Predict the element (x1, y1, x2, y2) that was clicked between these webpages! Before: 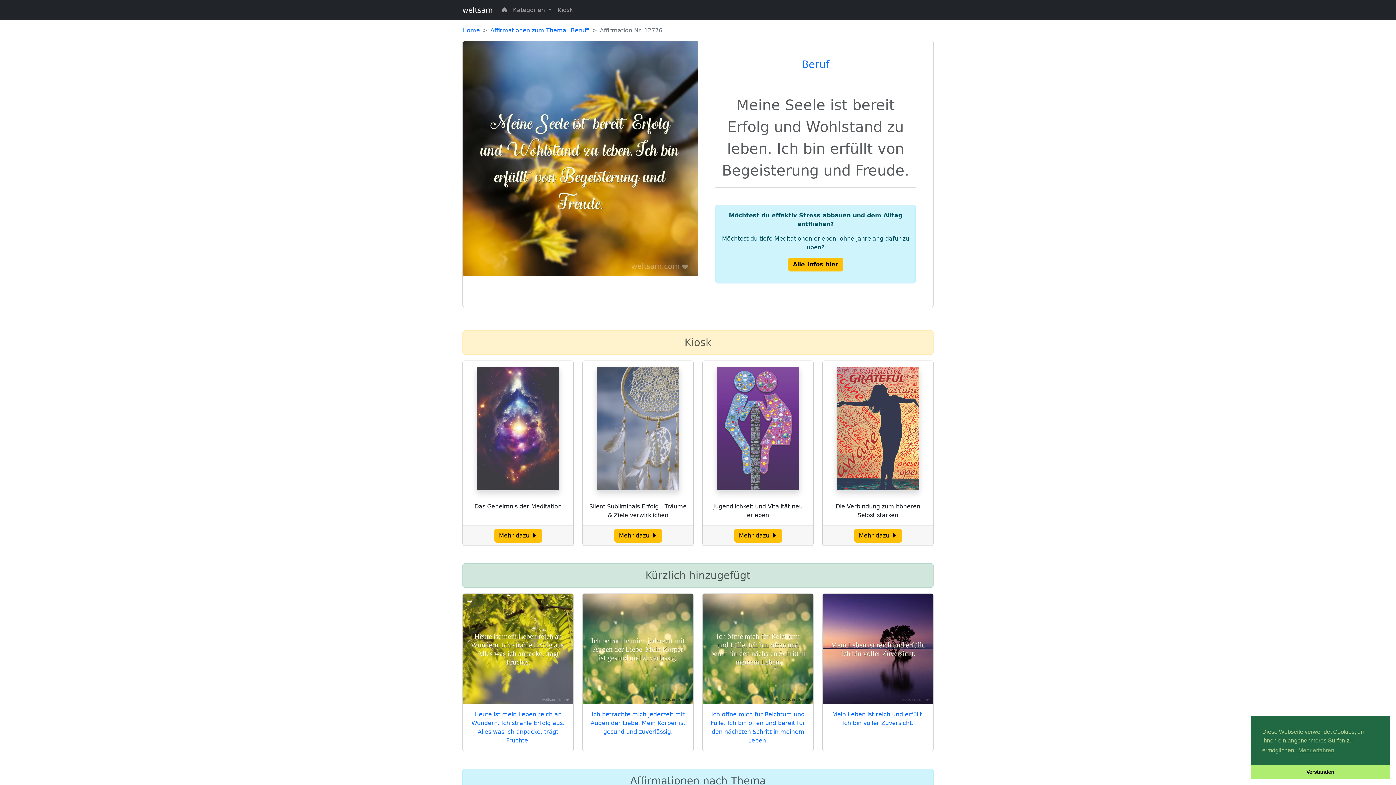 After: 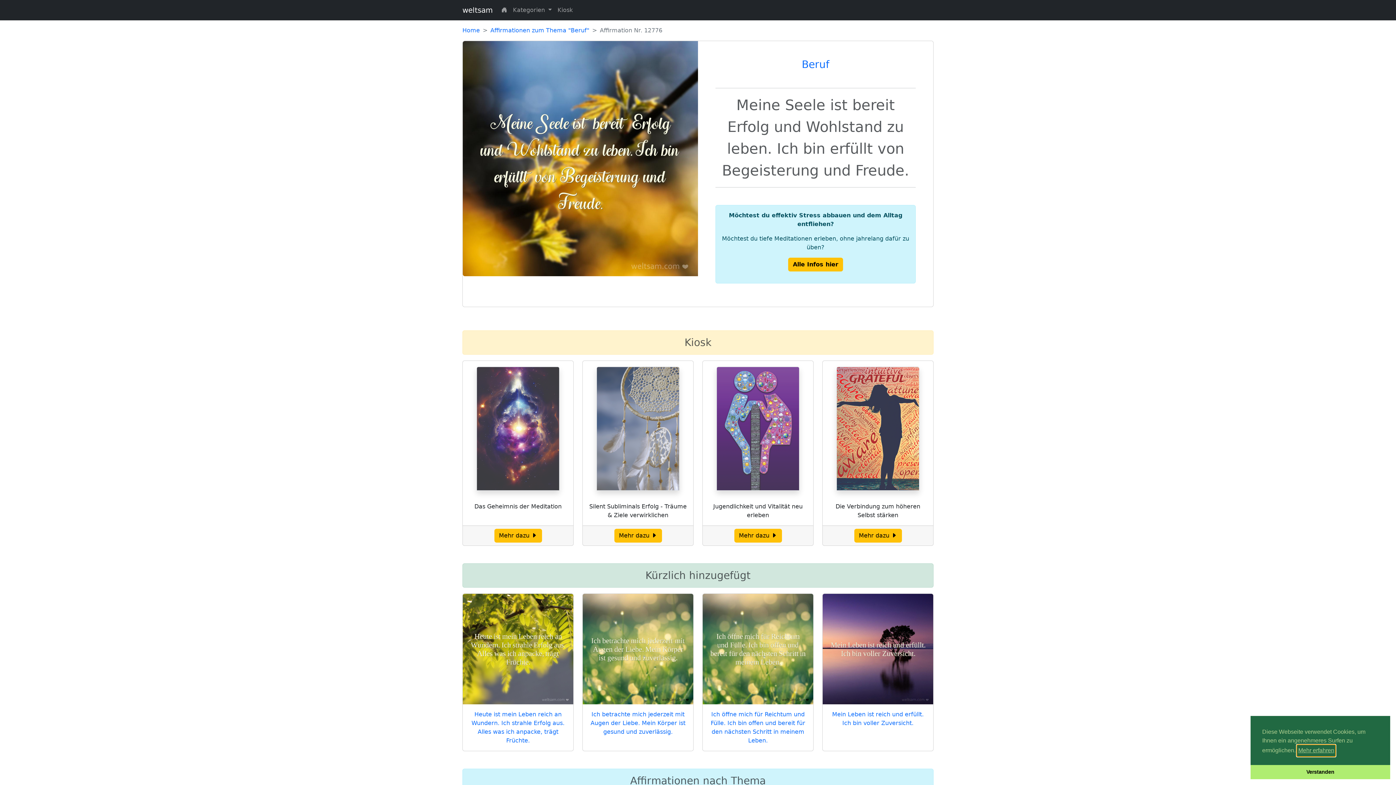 Action: label: learn more about cookies bbox: (1297, 745, 1335, 756)